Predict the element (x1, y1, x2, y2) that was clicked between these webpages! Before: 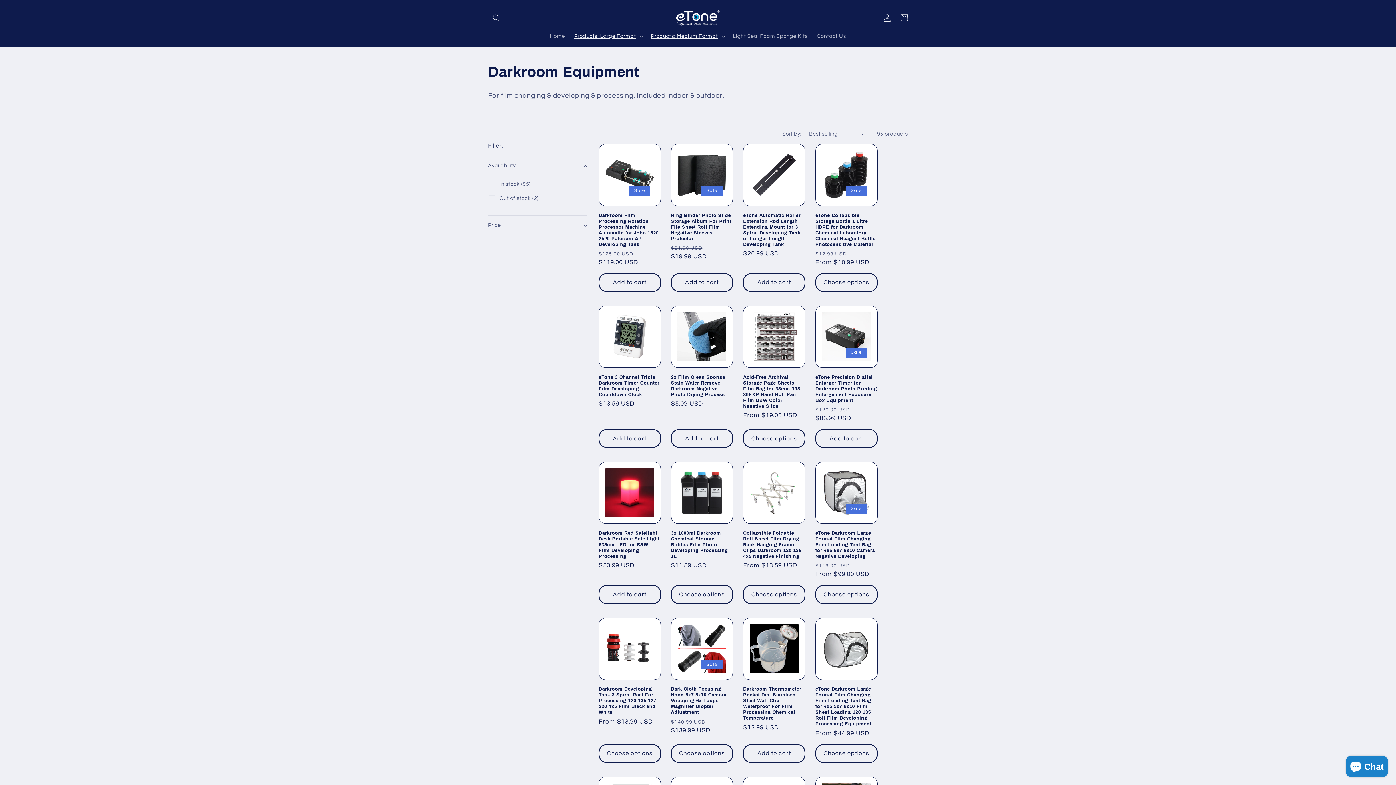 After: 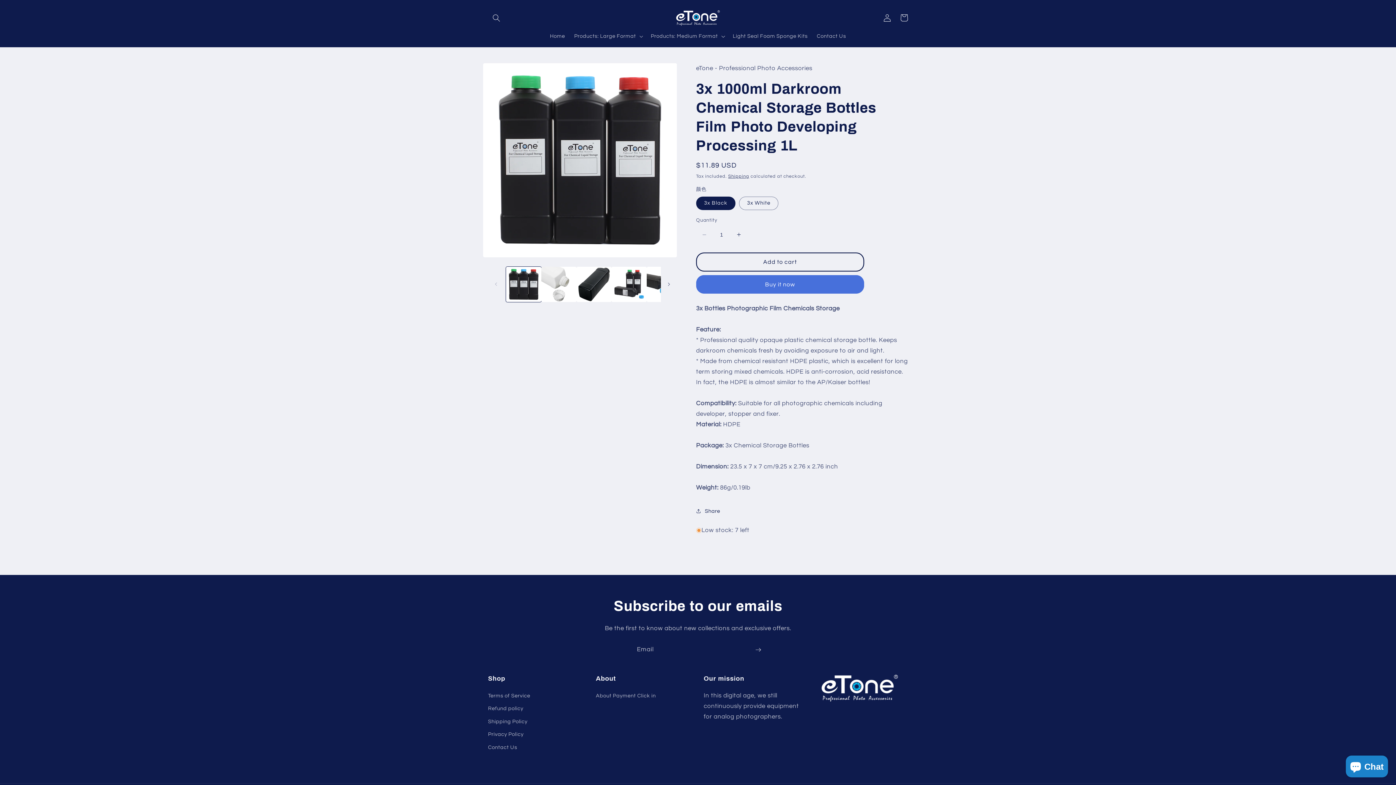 Action: bbox: (671, 530, 733, 559) label: 3x 1000ml Darkroom Chemical Storage Bottles Film Photo Developing Processing 1L